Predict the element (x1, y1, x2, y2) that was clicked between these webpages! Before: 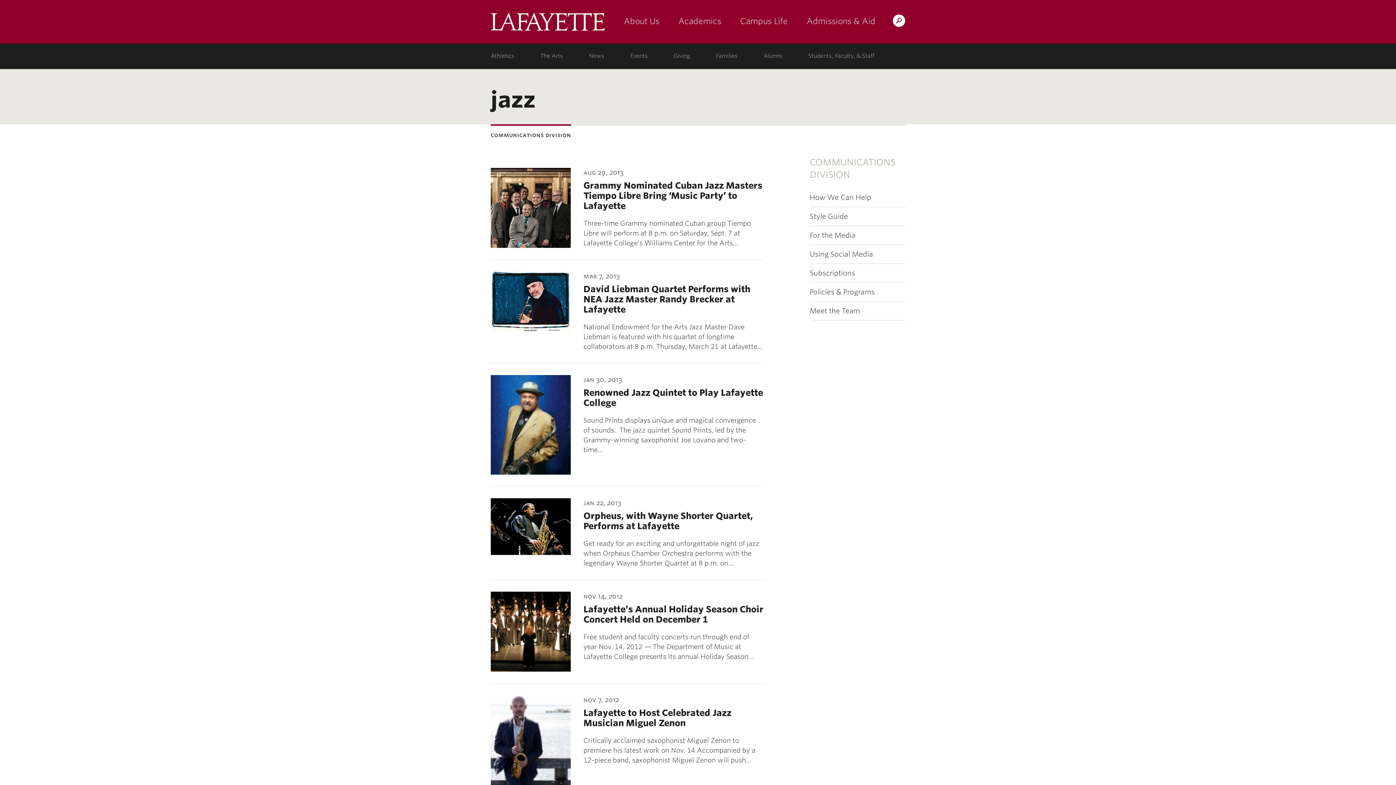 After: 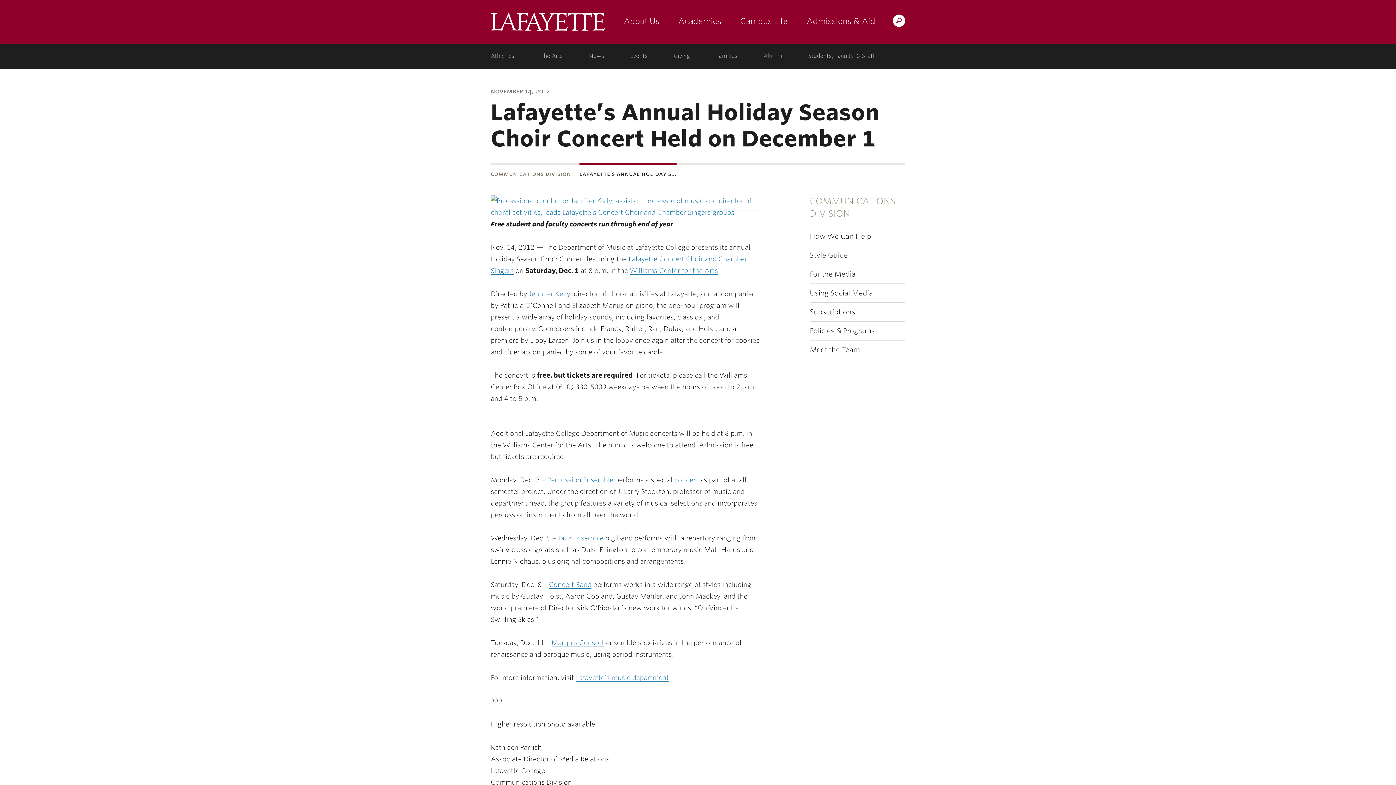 Action: label: nov 14, 2012
Lafayette’s Annual Holiday Season Choir Concert Held on December 1

Free student and faculty concerts run through end of year Nov. 14, 2012 — The Department of Music at Lafayette College presents its annual Holiday Season… bbox: (490, 591, 763, 661)